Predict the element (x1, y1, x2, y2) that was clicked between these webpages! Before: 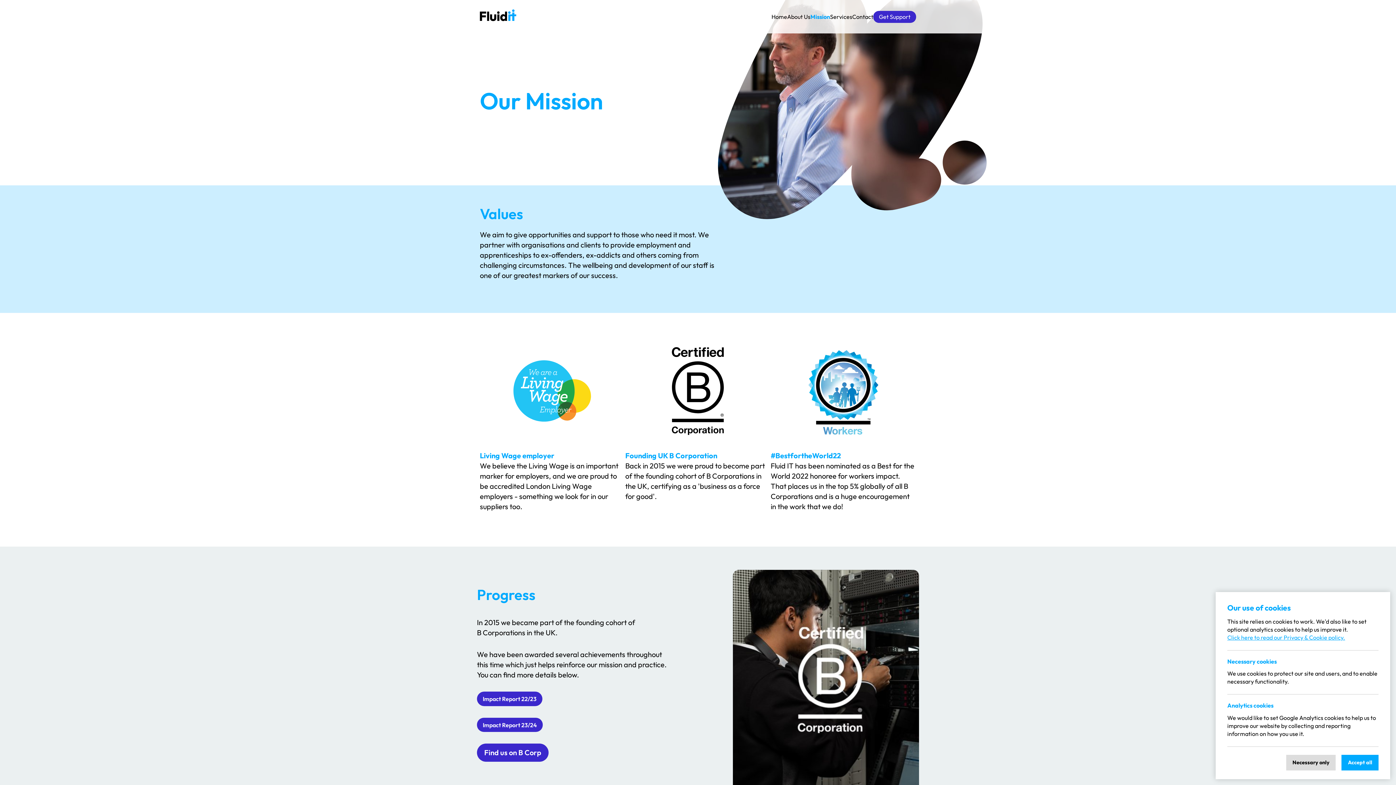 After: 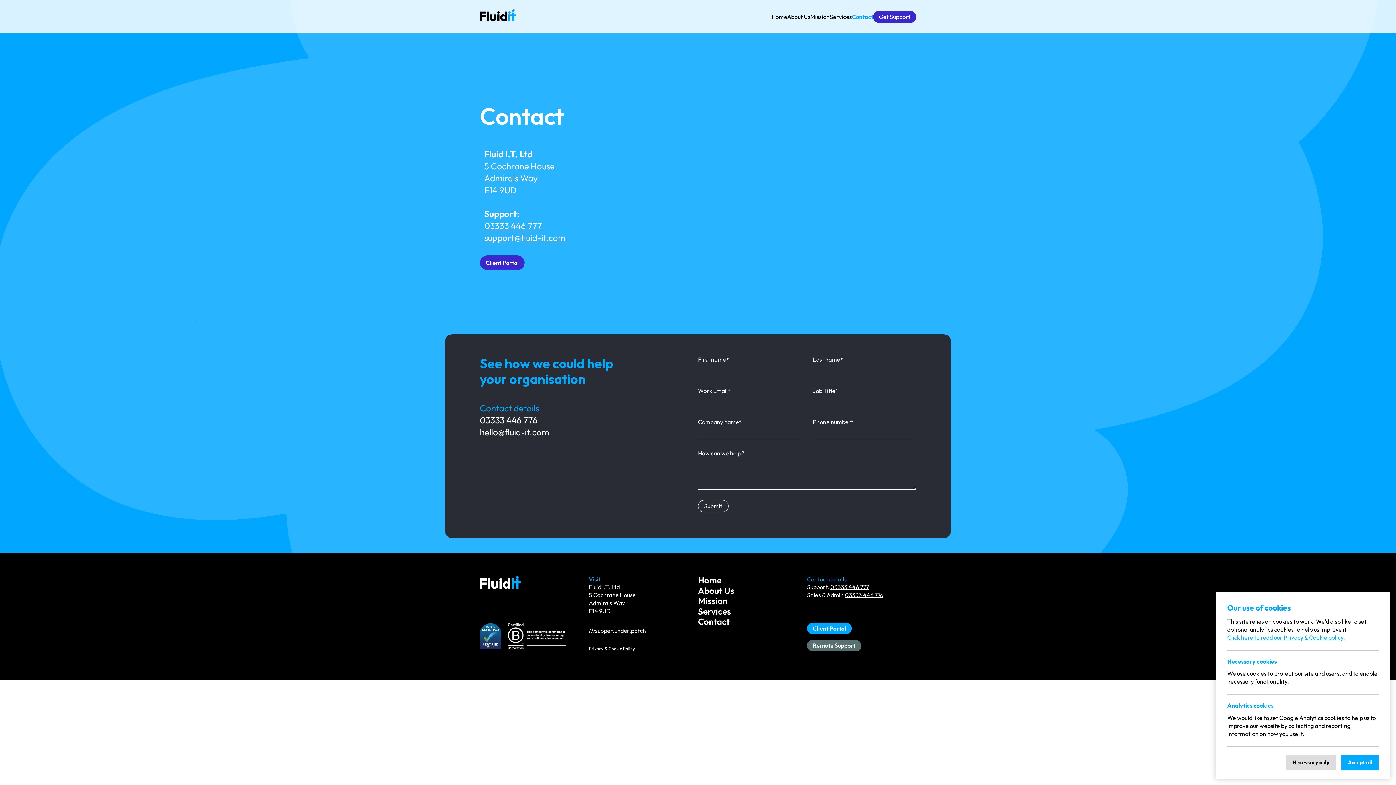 Action: bbox: (852, 13, 873, 20) label: Contact